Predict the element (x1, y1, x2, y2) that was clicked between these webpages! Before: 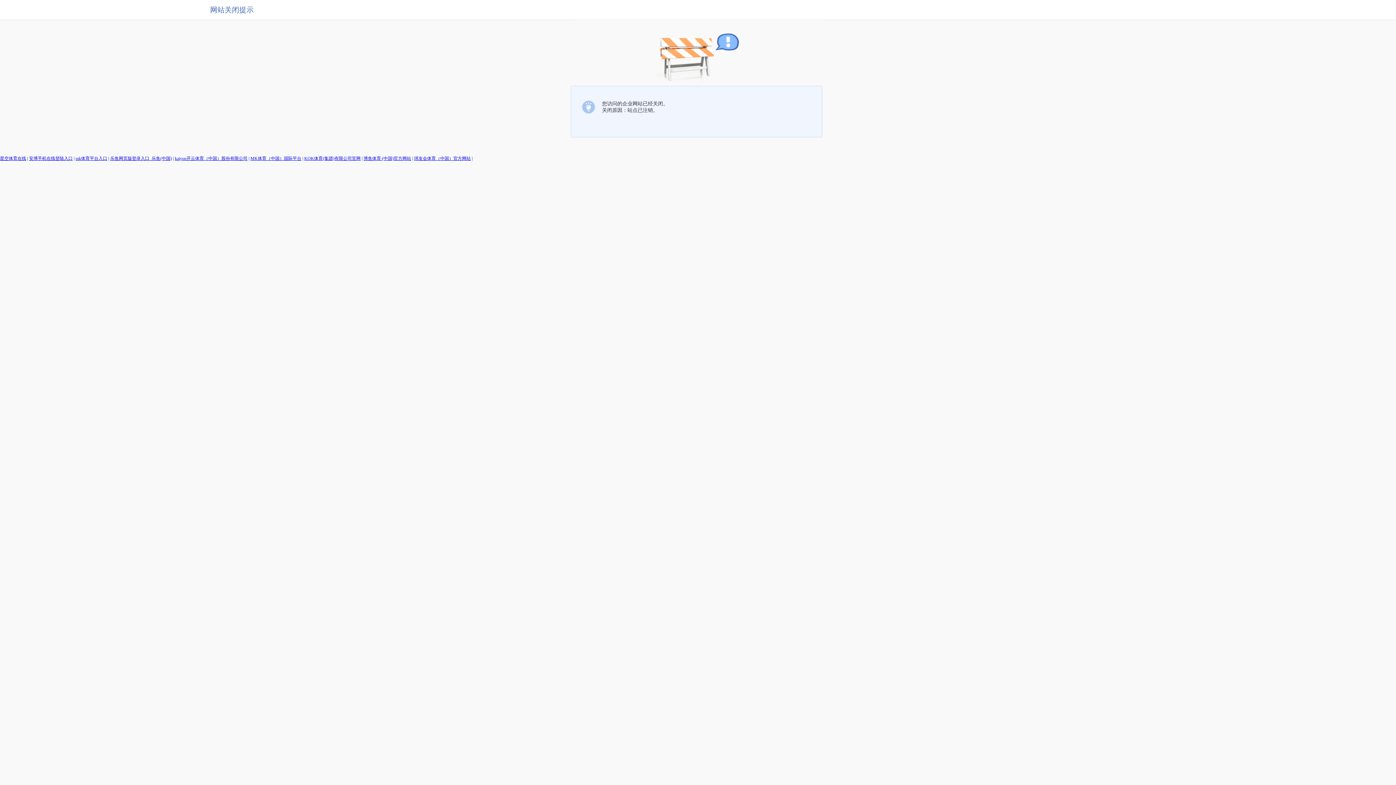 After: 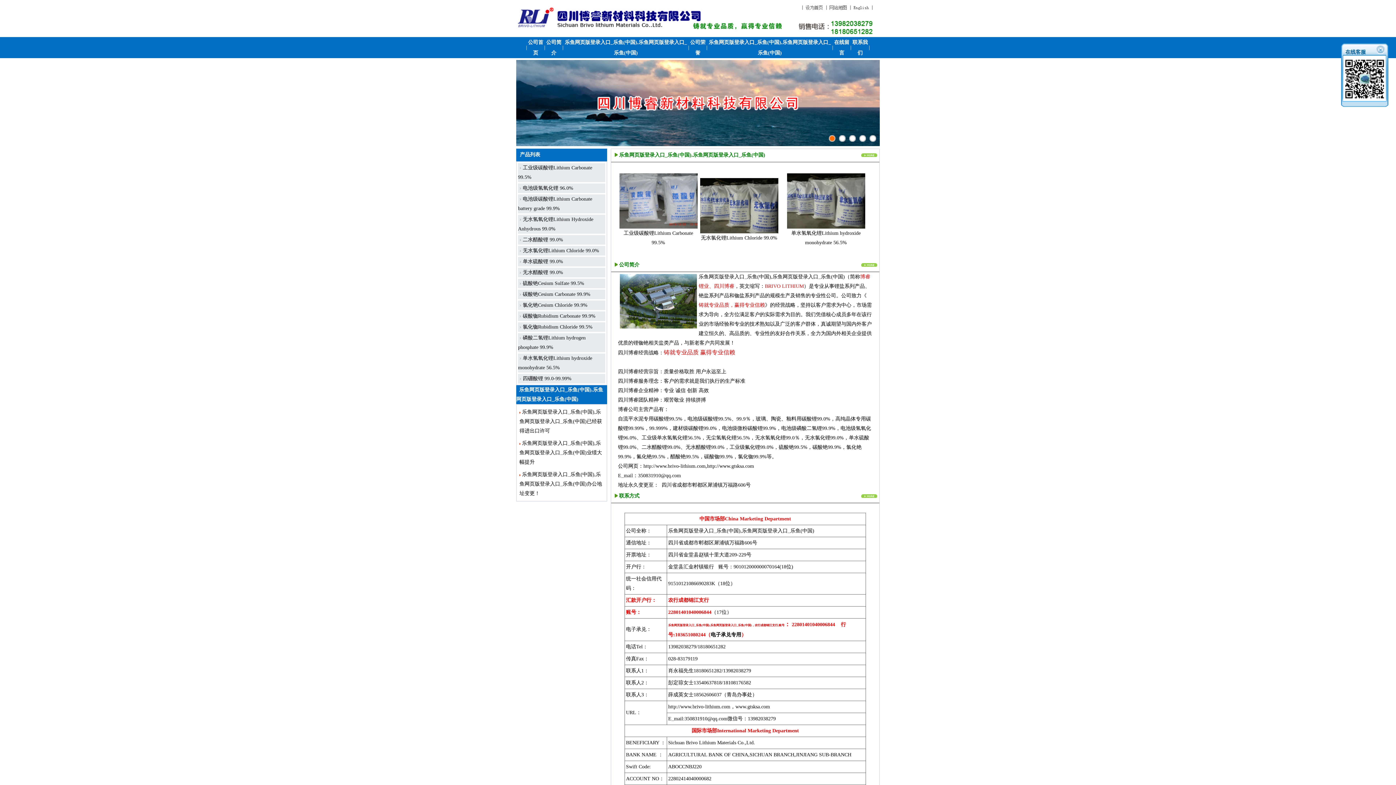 Action: bbox: (110, 156, 172, 161) label: 乐鱼网页版登录入口_乐鱼(中国)